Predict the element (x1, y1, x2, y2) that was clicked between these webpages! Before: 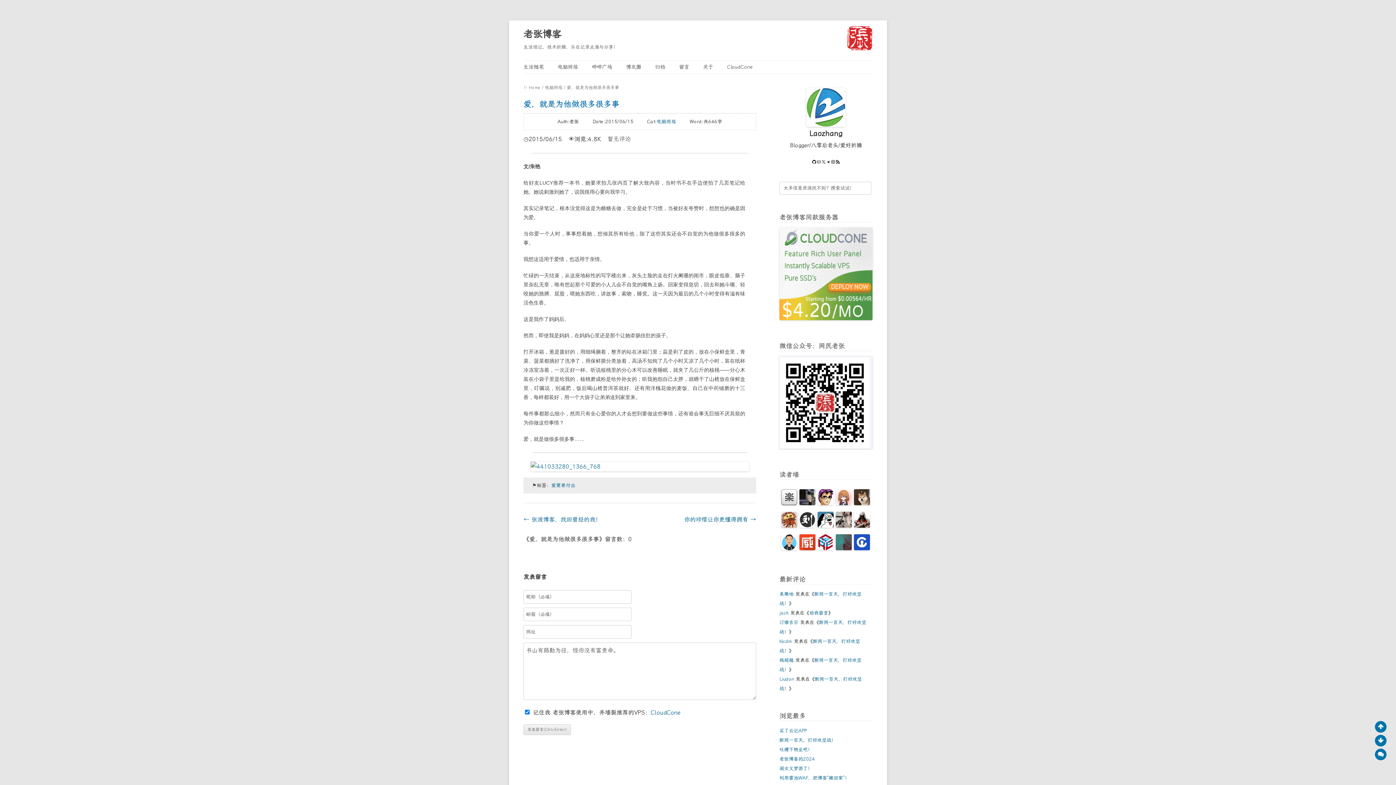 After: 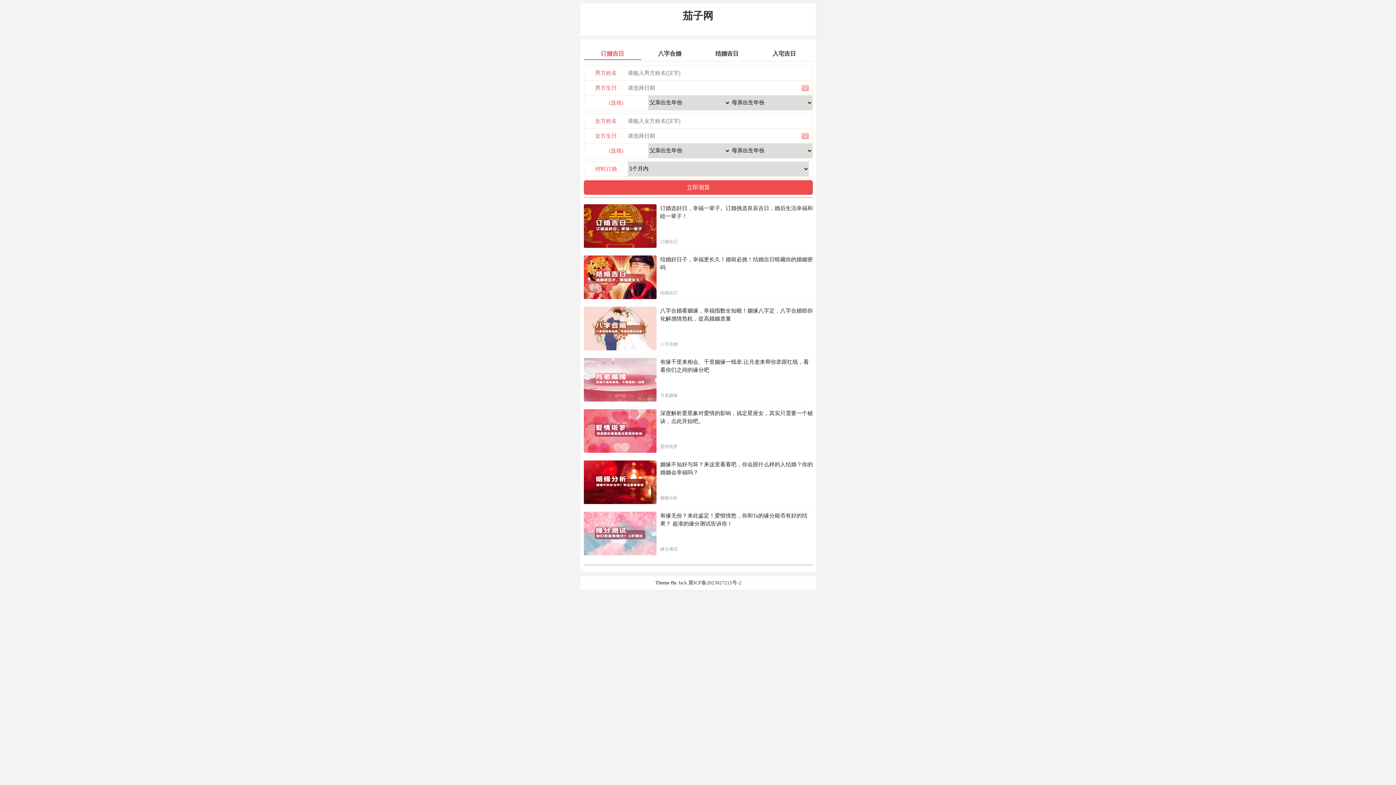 Action: bbox: (779, 620, 798, 625) label: 订婚吉日